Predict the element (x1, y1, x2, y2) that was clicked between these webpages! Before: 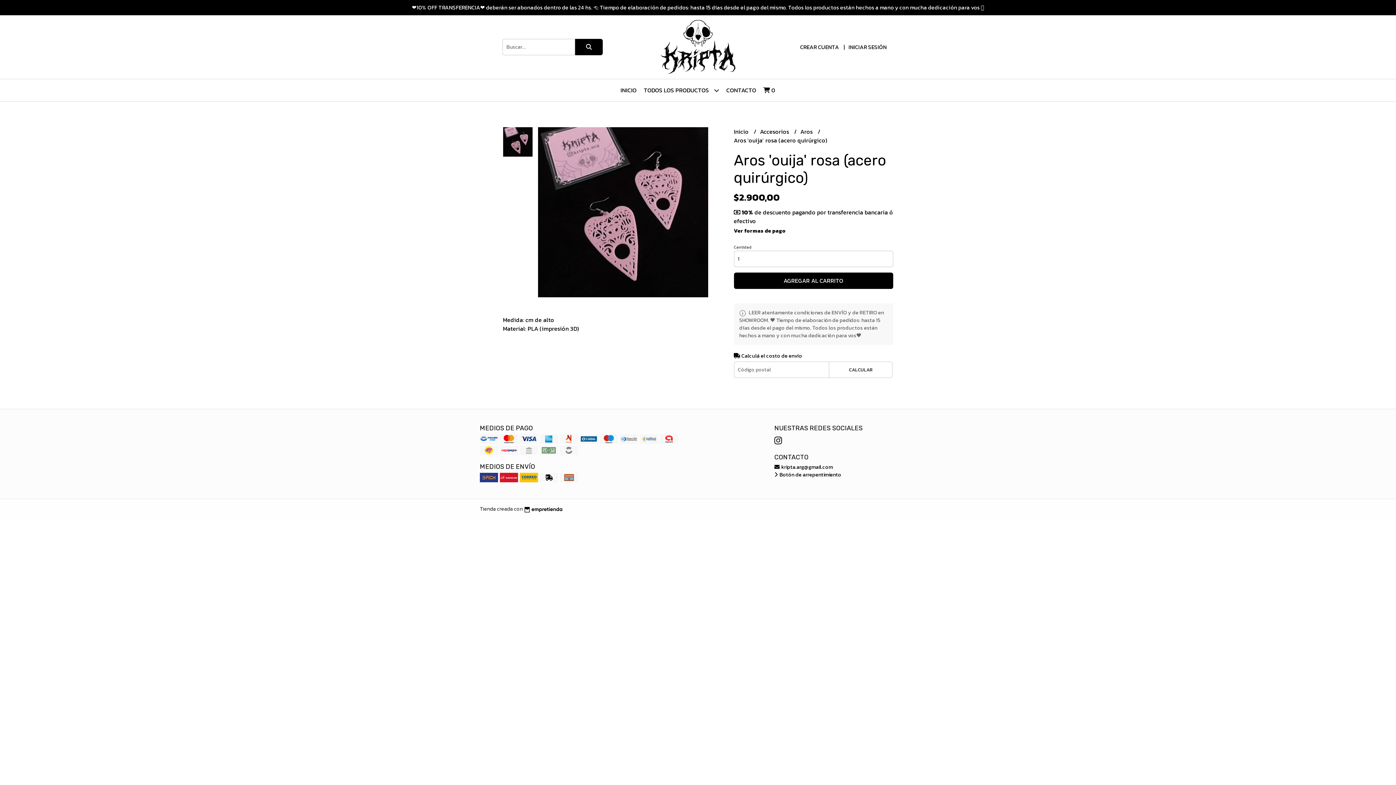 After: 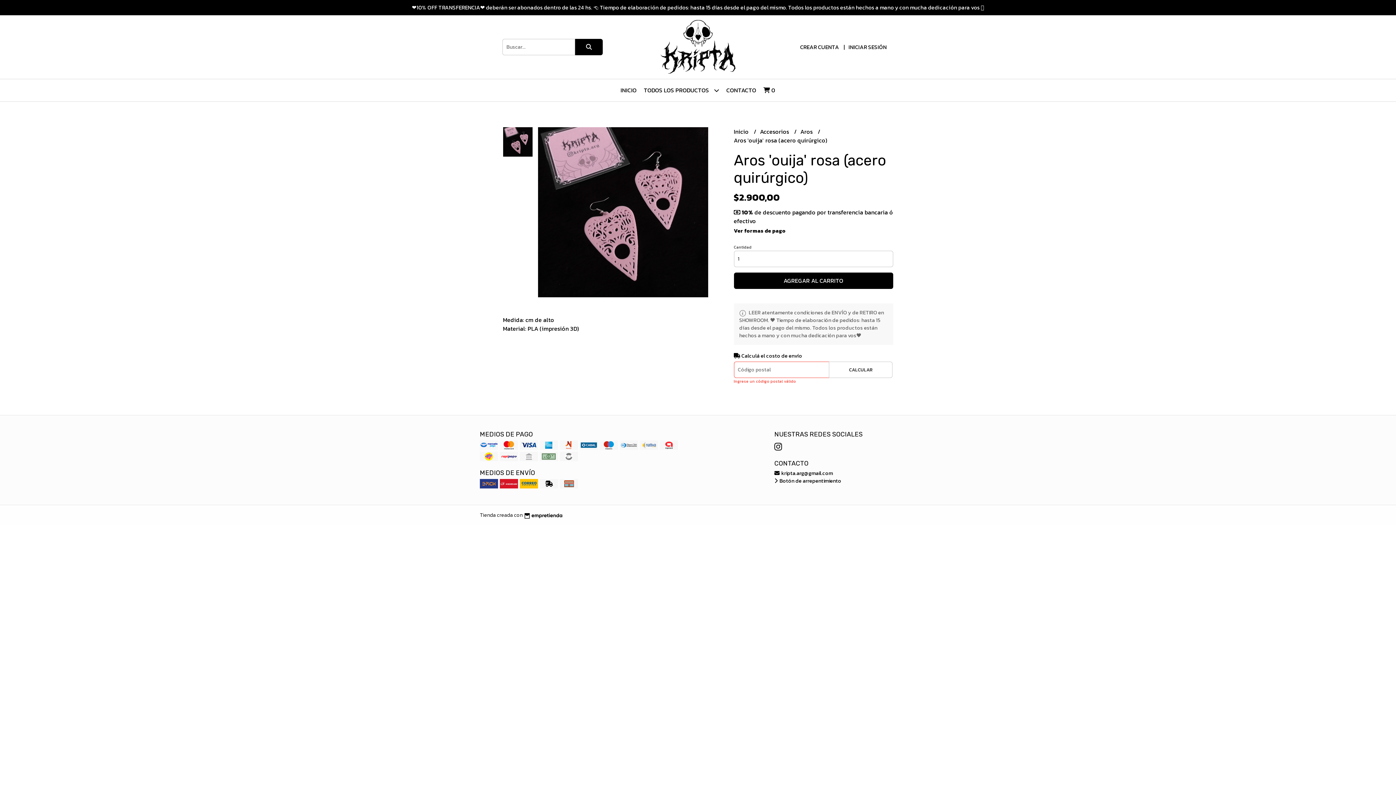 Action: label: CALCULAR bbox: (829, 361, 892, 378)